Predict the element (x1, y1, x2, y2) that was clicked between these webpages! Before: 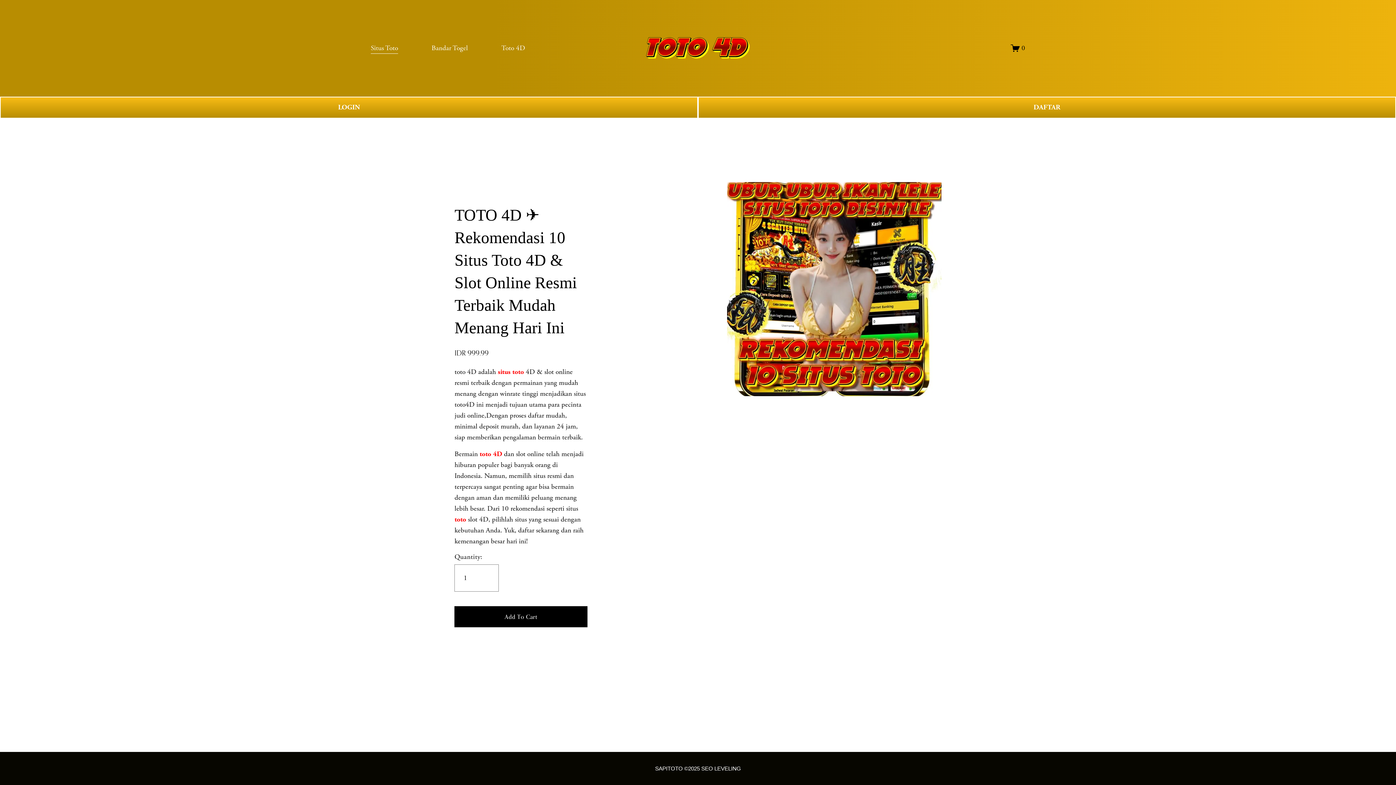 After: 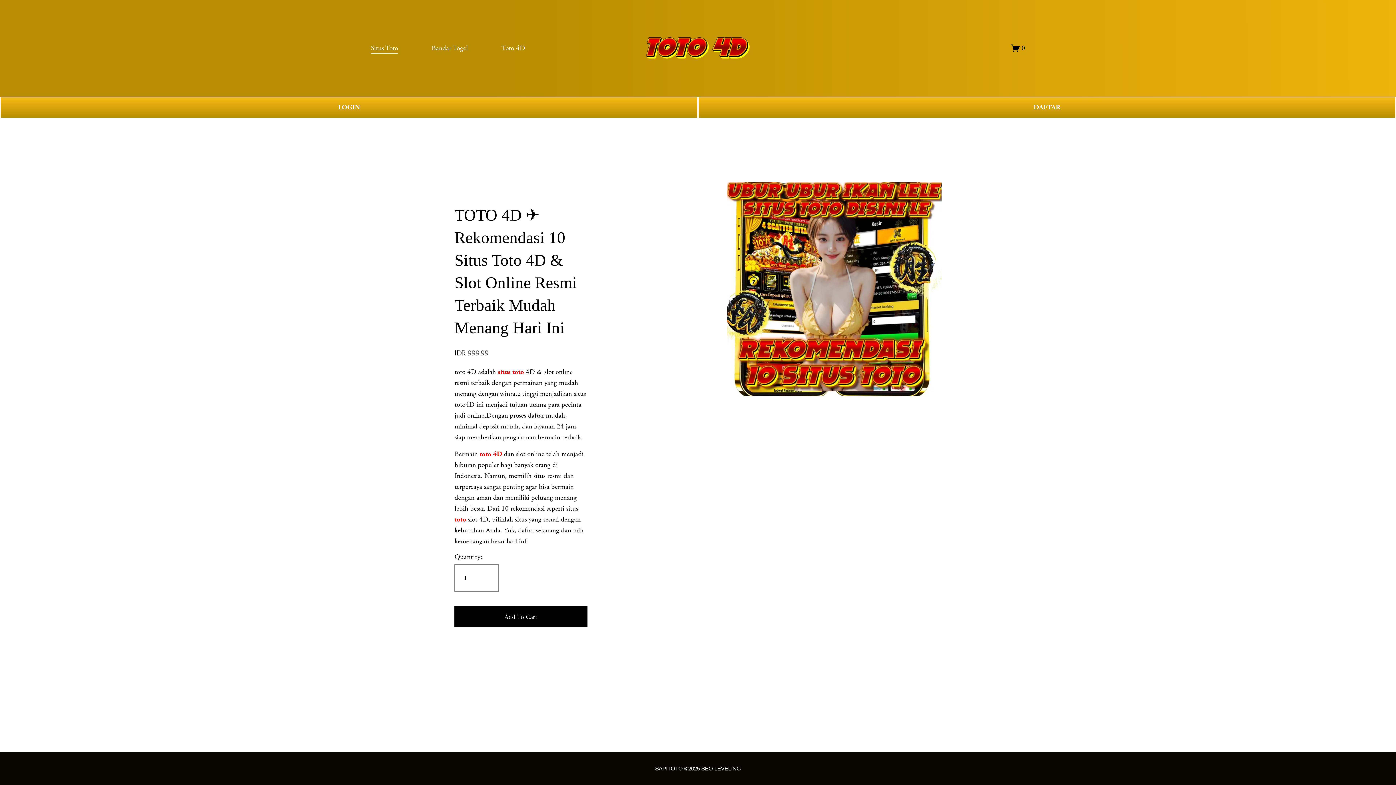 Action: label: toto bbox: (454, 515, 466, 524)